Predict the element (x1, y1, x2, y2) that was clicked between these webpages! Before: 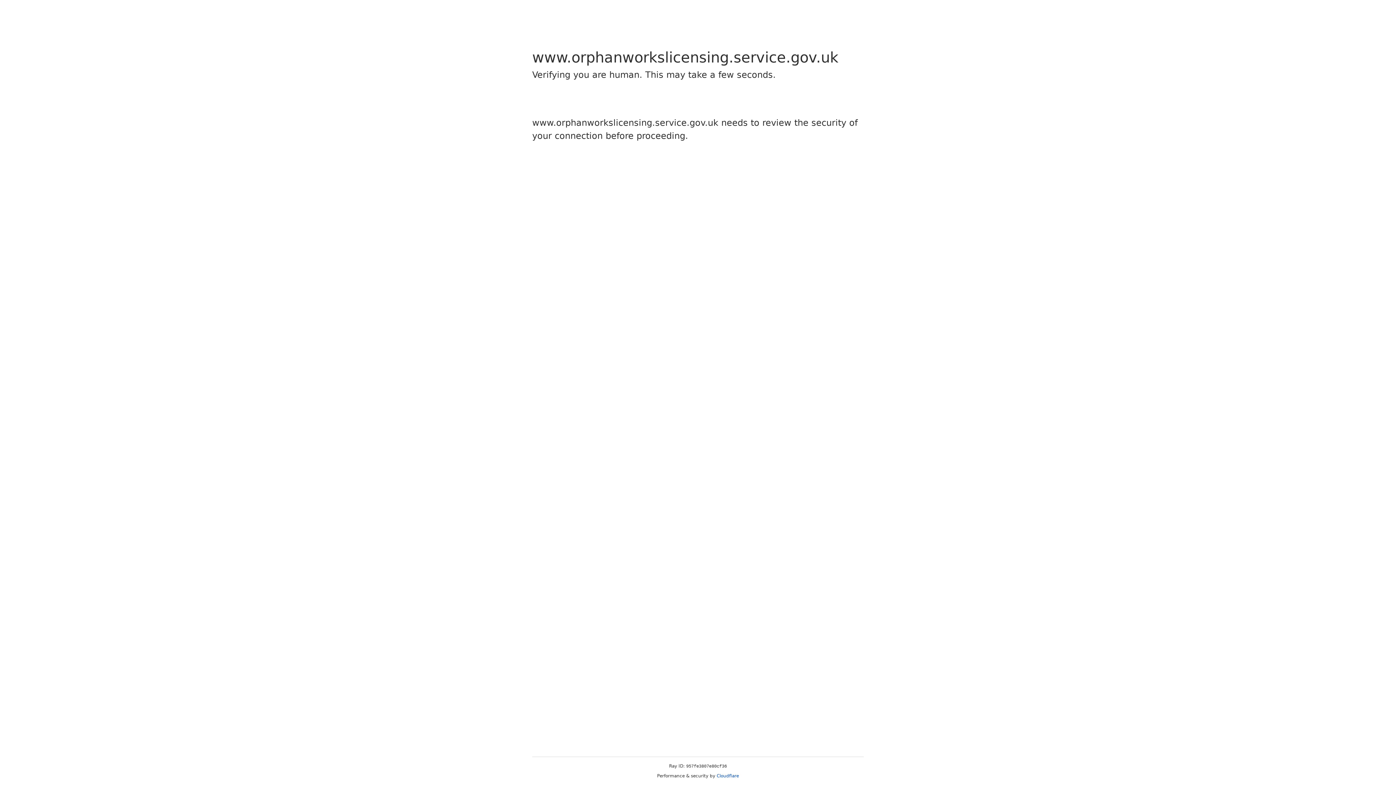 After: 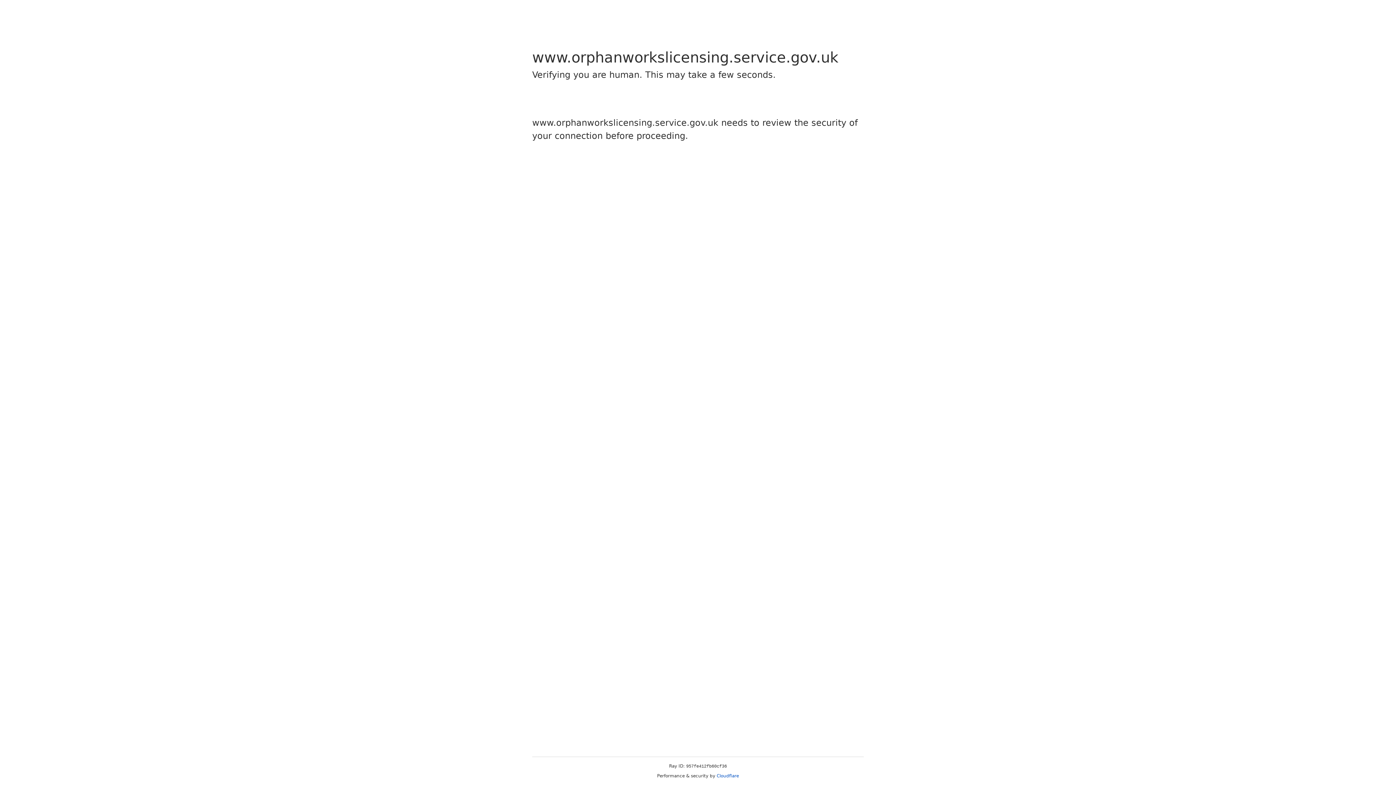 Action: label: Cloudflare bbox: (716, 773, 739, 778)